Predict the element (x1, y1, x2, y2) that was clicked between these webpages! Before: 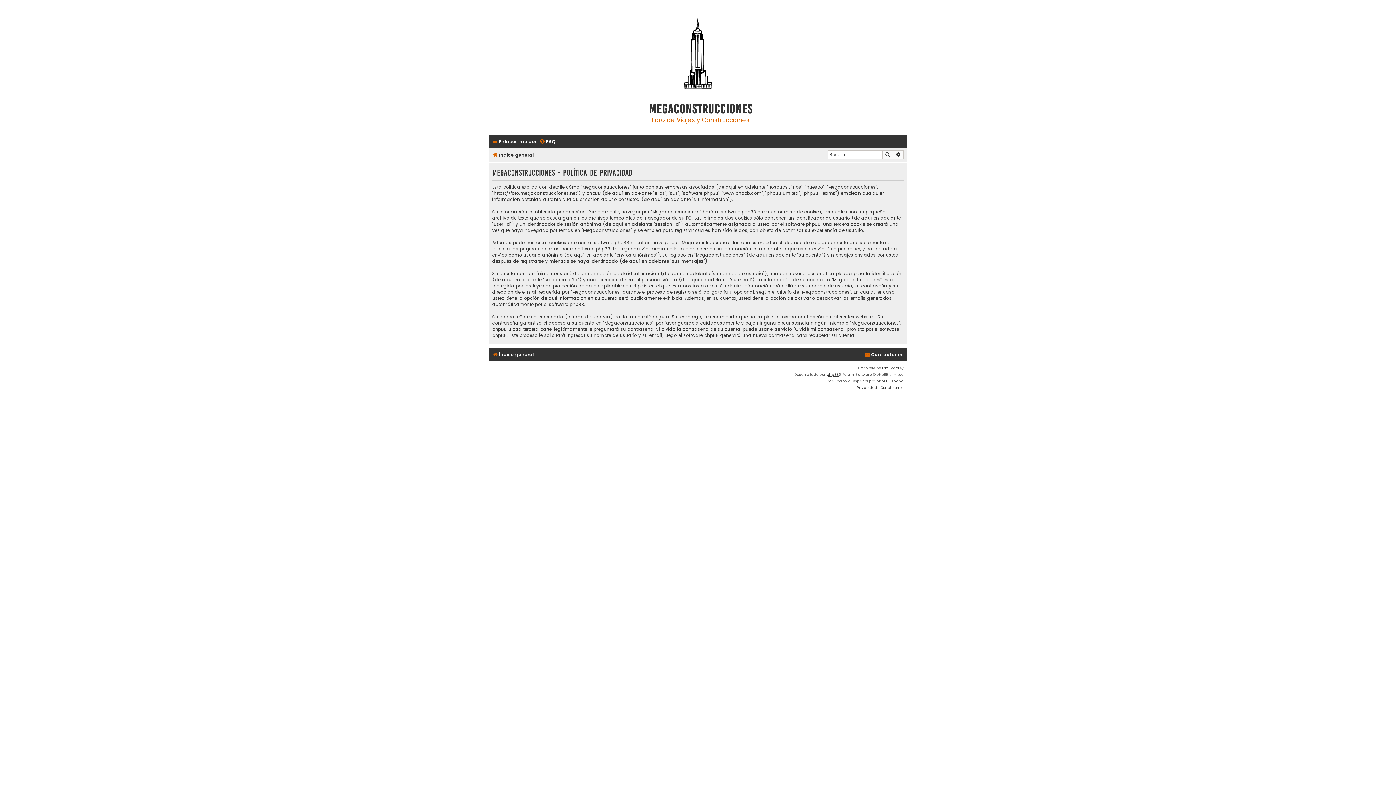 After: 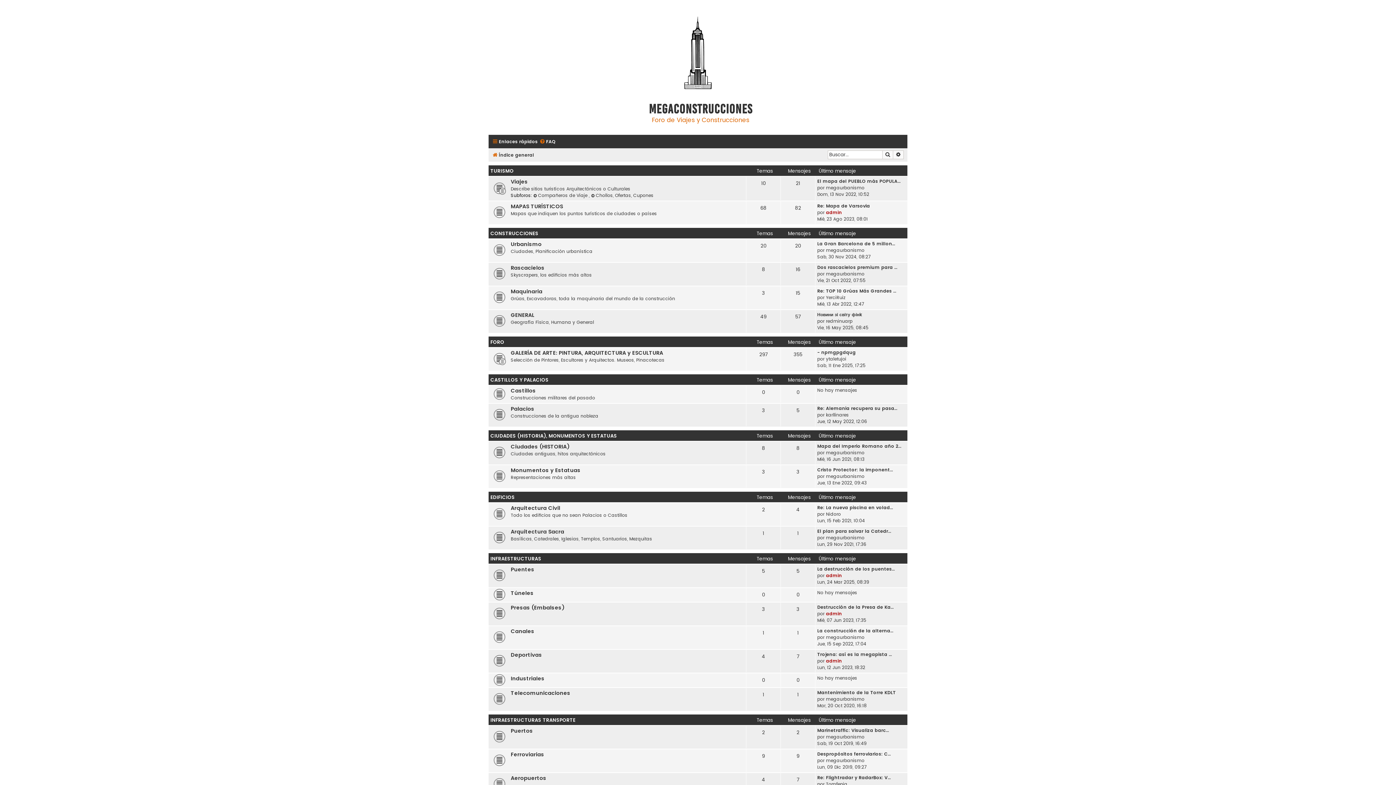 Action: bbox: (492, 150, 534, 159) label: Índice general